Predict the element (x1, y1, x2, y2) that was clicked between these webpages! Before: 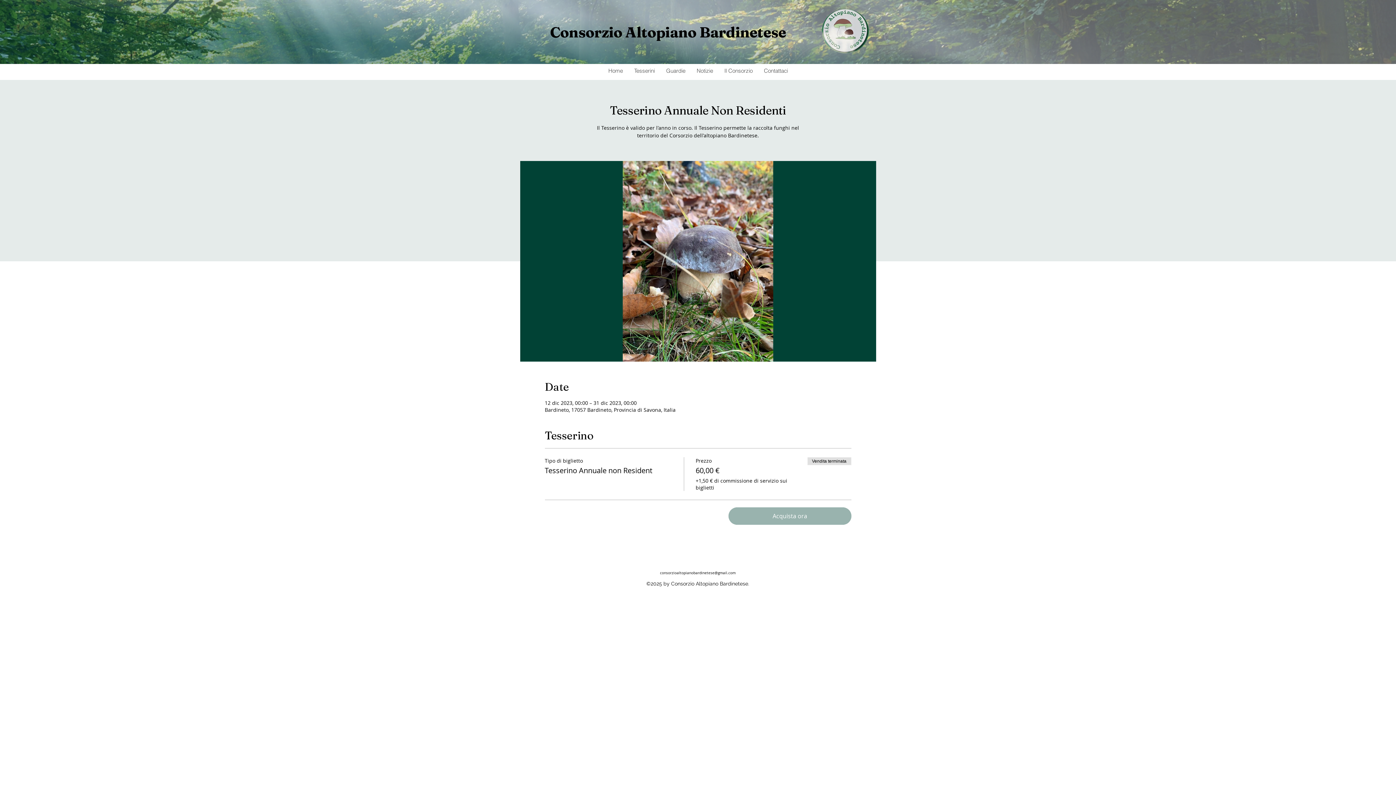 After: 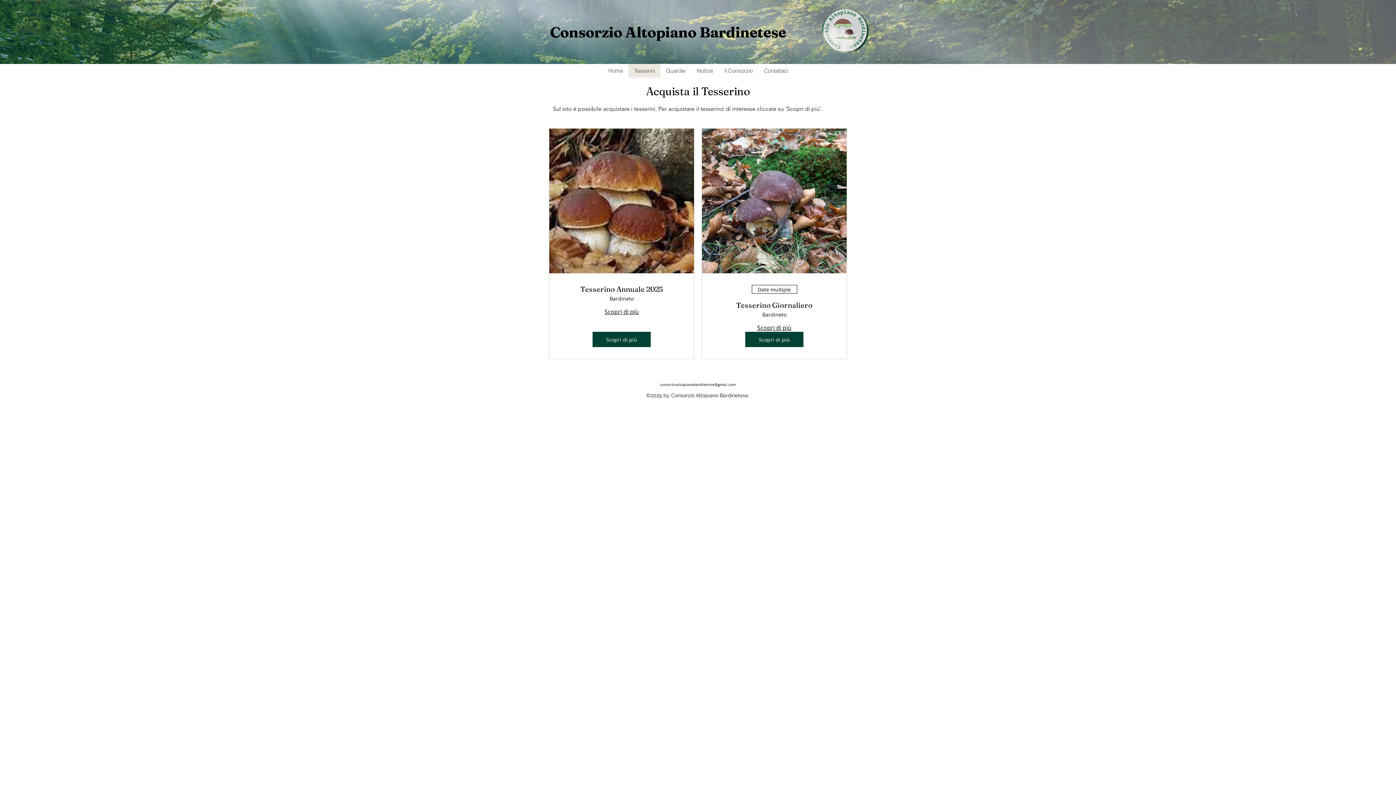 Action: label: Tesserini bbox: (628, 64, 660, 77)